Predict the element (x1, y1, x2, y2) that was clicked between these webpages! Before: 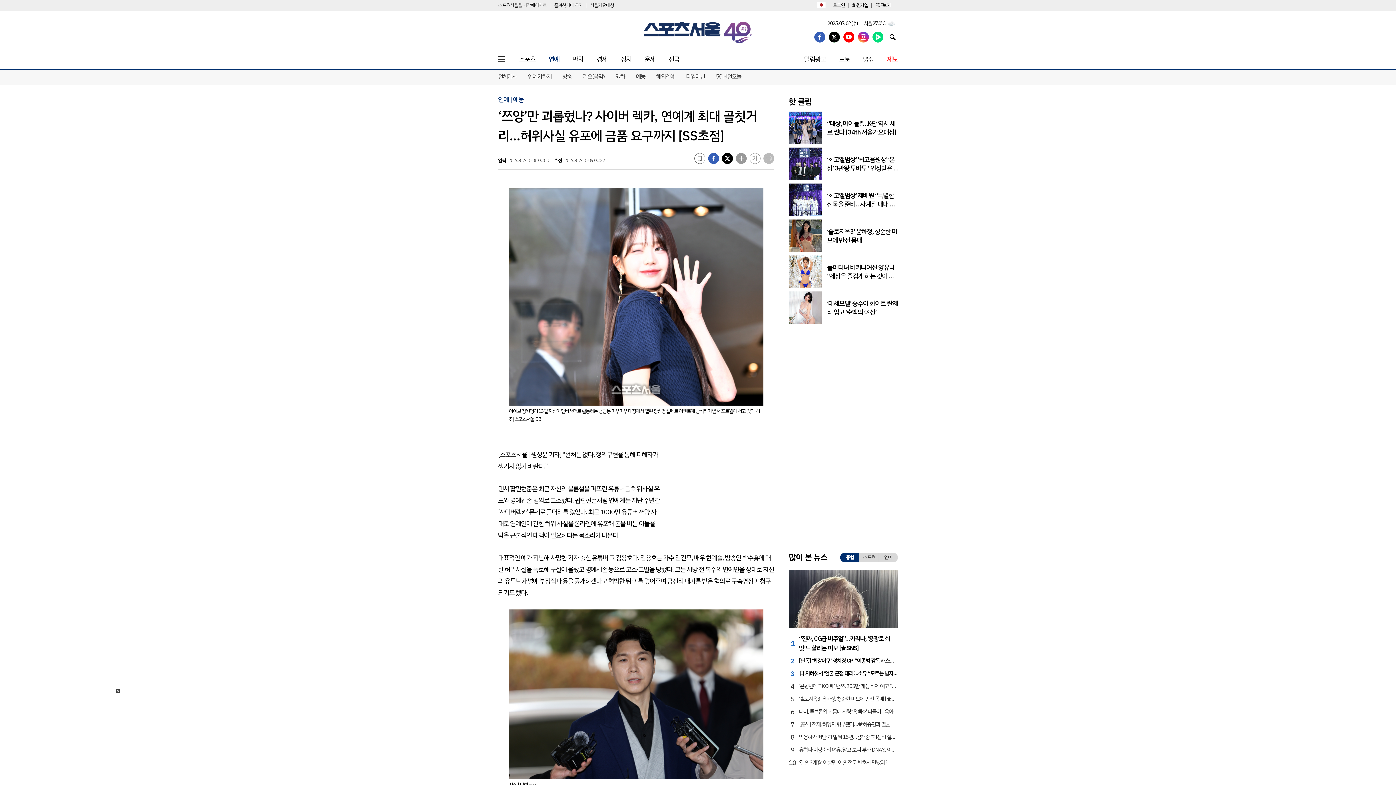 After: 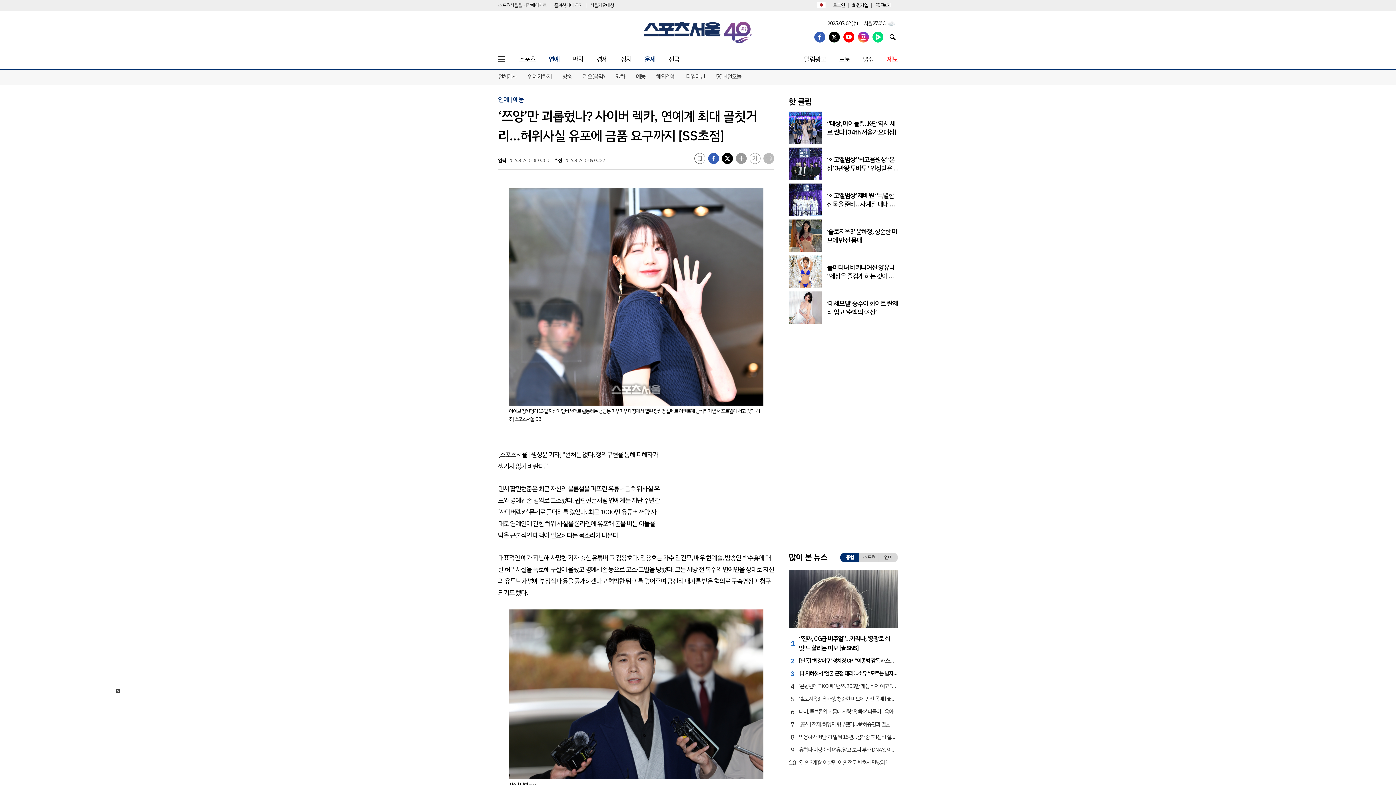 Action: bbox: (644, 56, 655, 62) label: 운세